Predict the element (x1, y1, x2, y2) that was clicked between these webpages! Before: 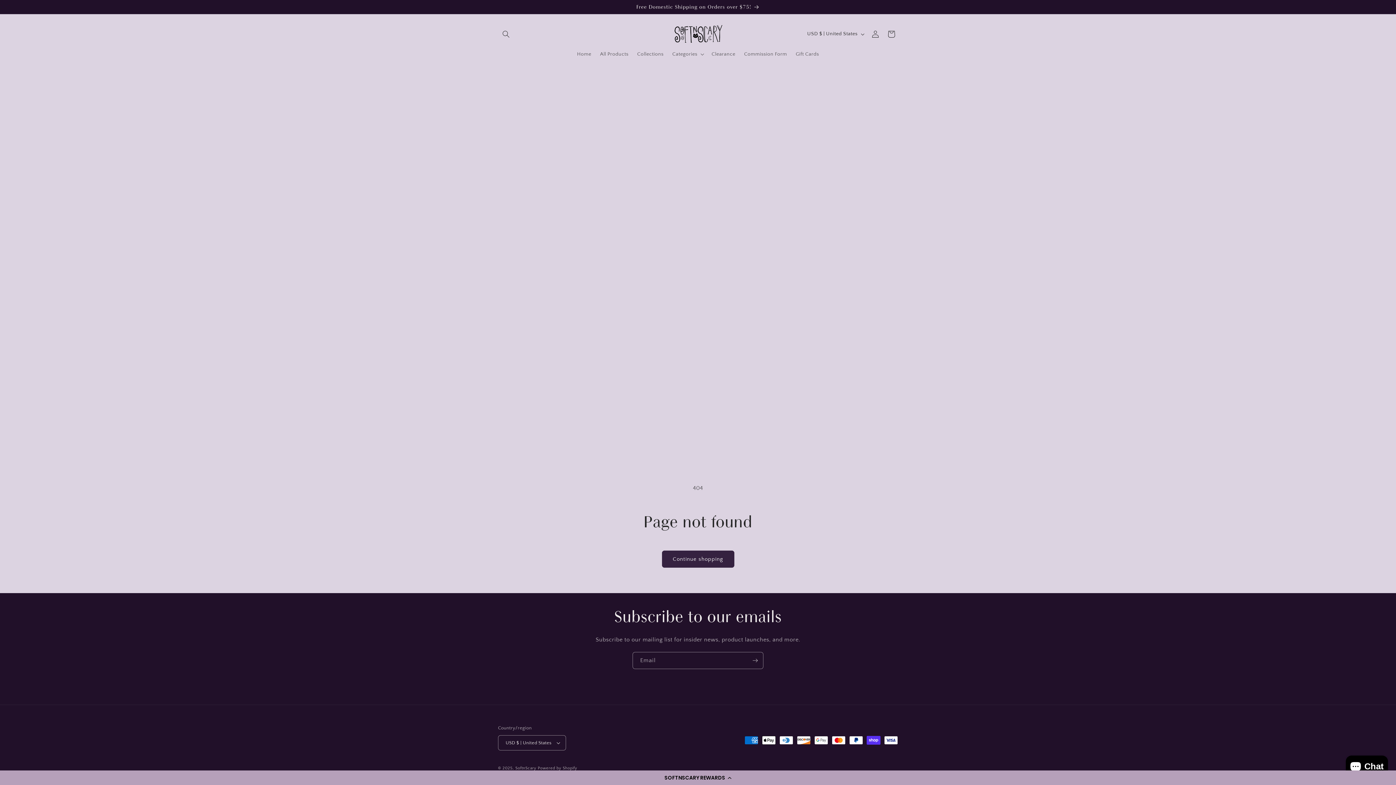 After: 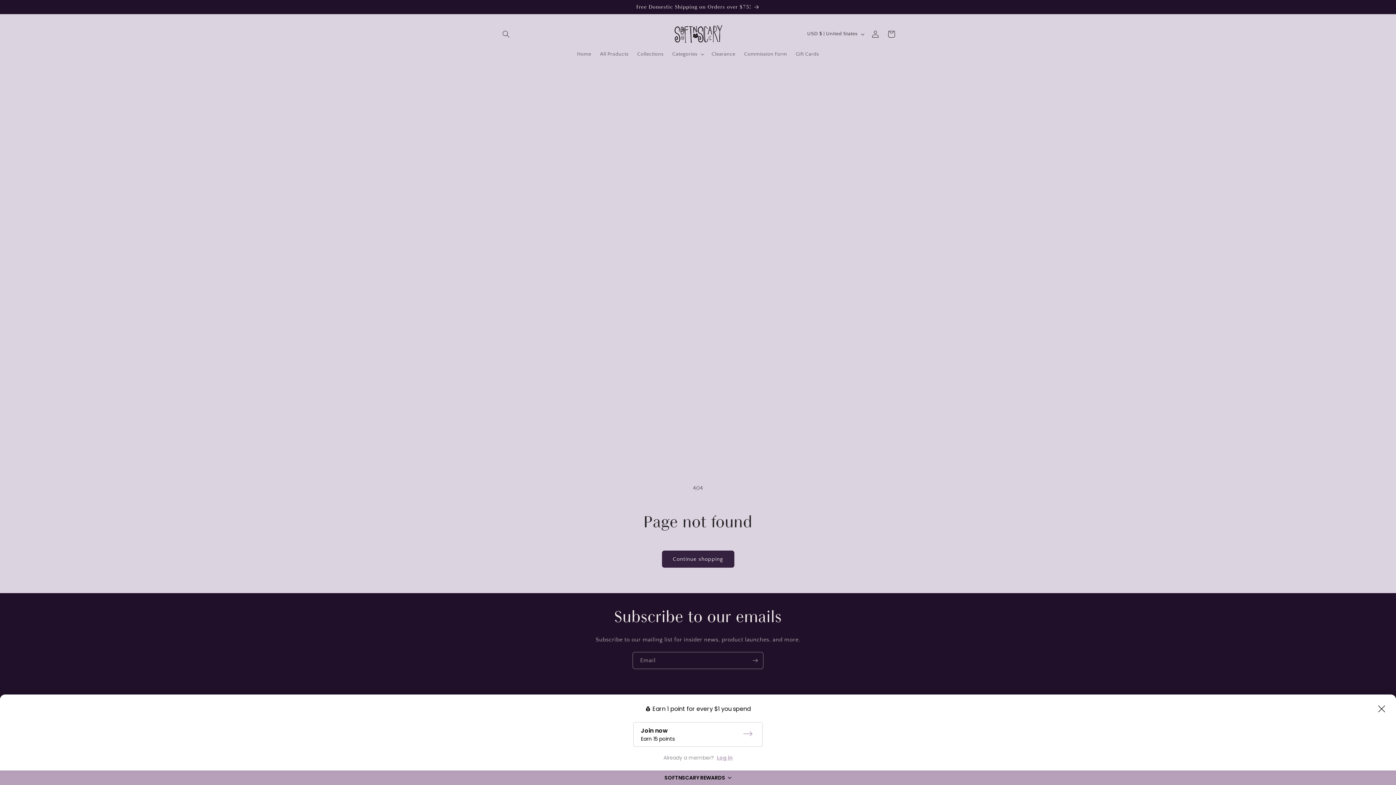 Action: label: SOFTNSCARY REWARDS bbox: (0, 770, 1396, 785)